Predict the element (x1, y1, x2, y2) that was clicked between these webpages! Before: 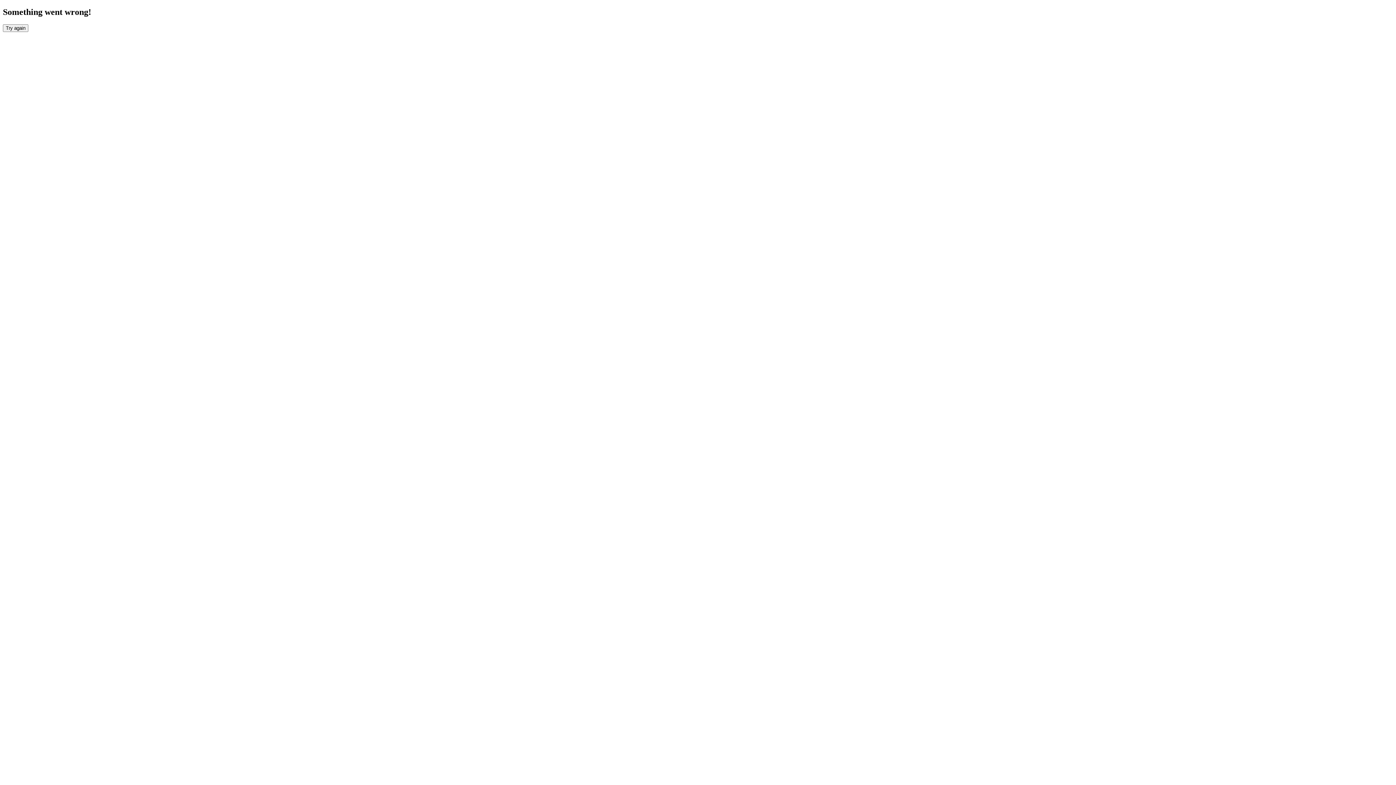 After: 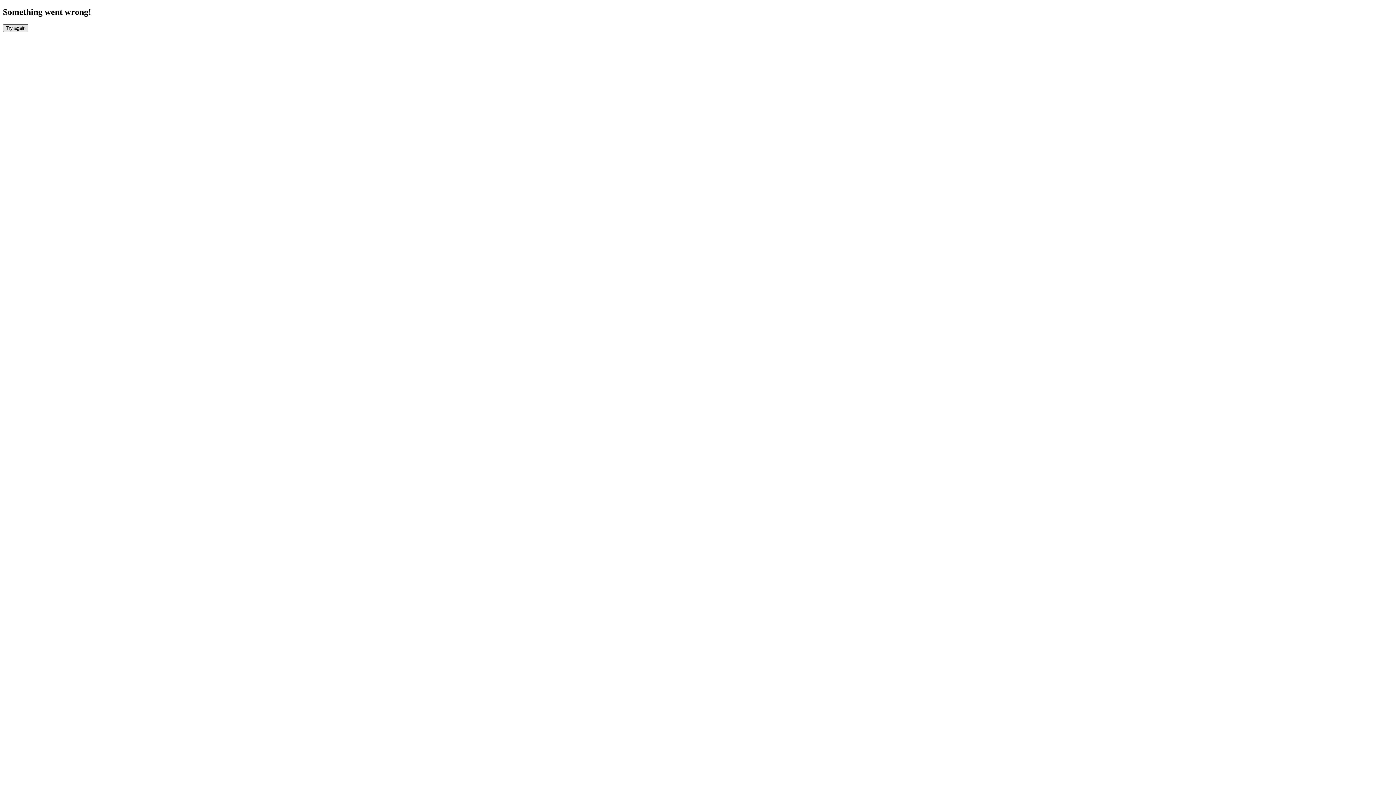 Action: label: Try again bbox: (2, 24, 28, 31)